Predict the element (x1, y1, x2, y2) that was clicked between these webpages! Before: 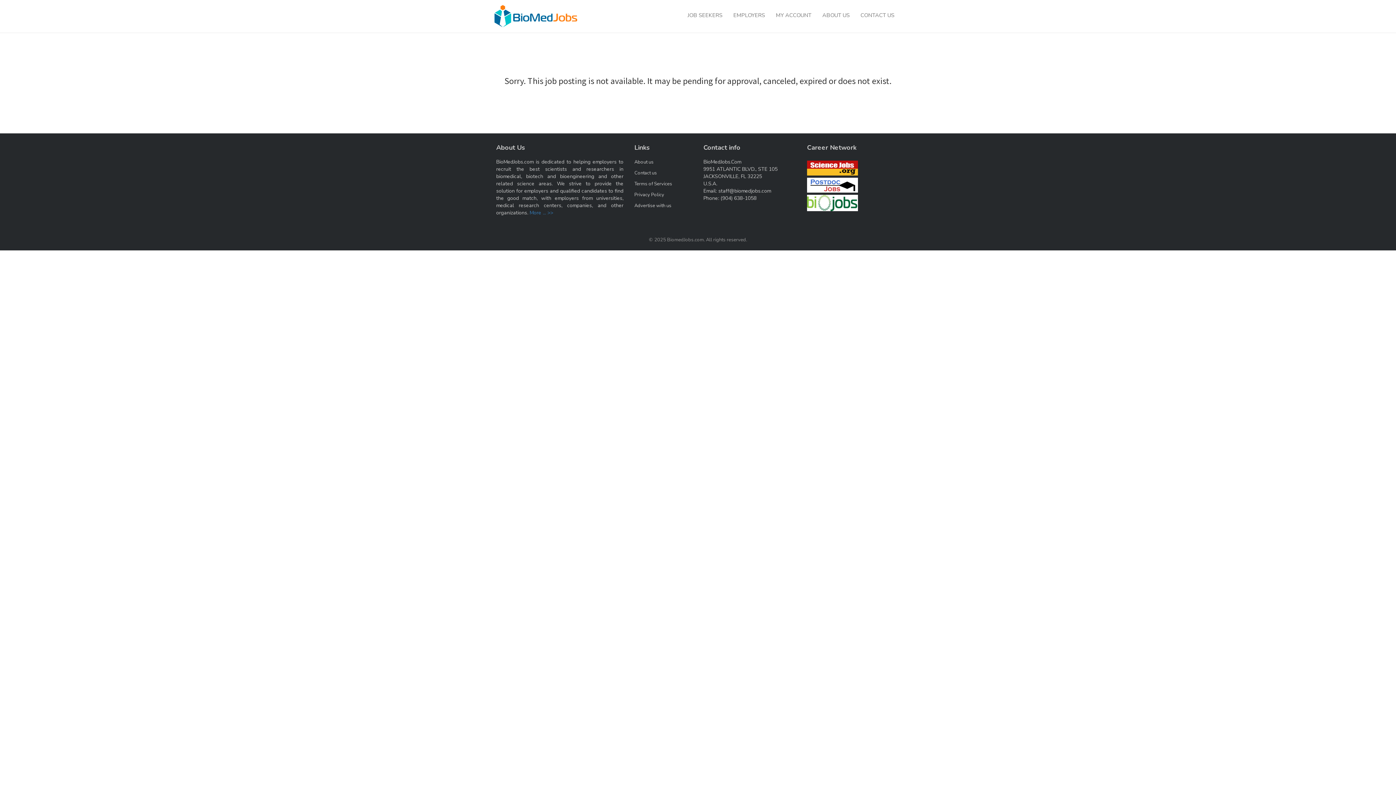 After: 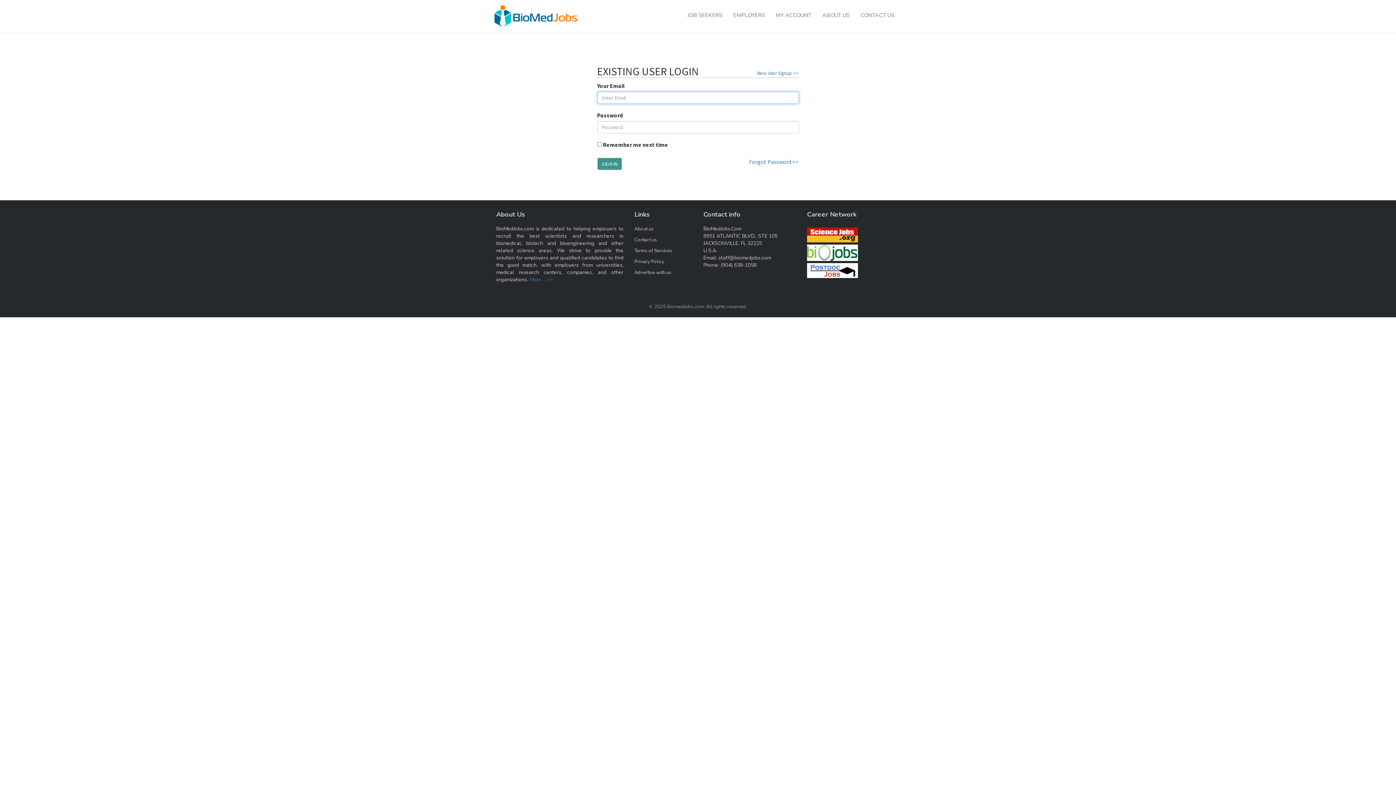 Action: label: MY ACCOUNT bbox: (776, 0, 811, 24)